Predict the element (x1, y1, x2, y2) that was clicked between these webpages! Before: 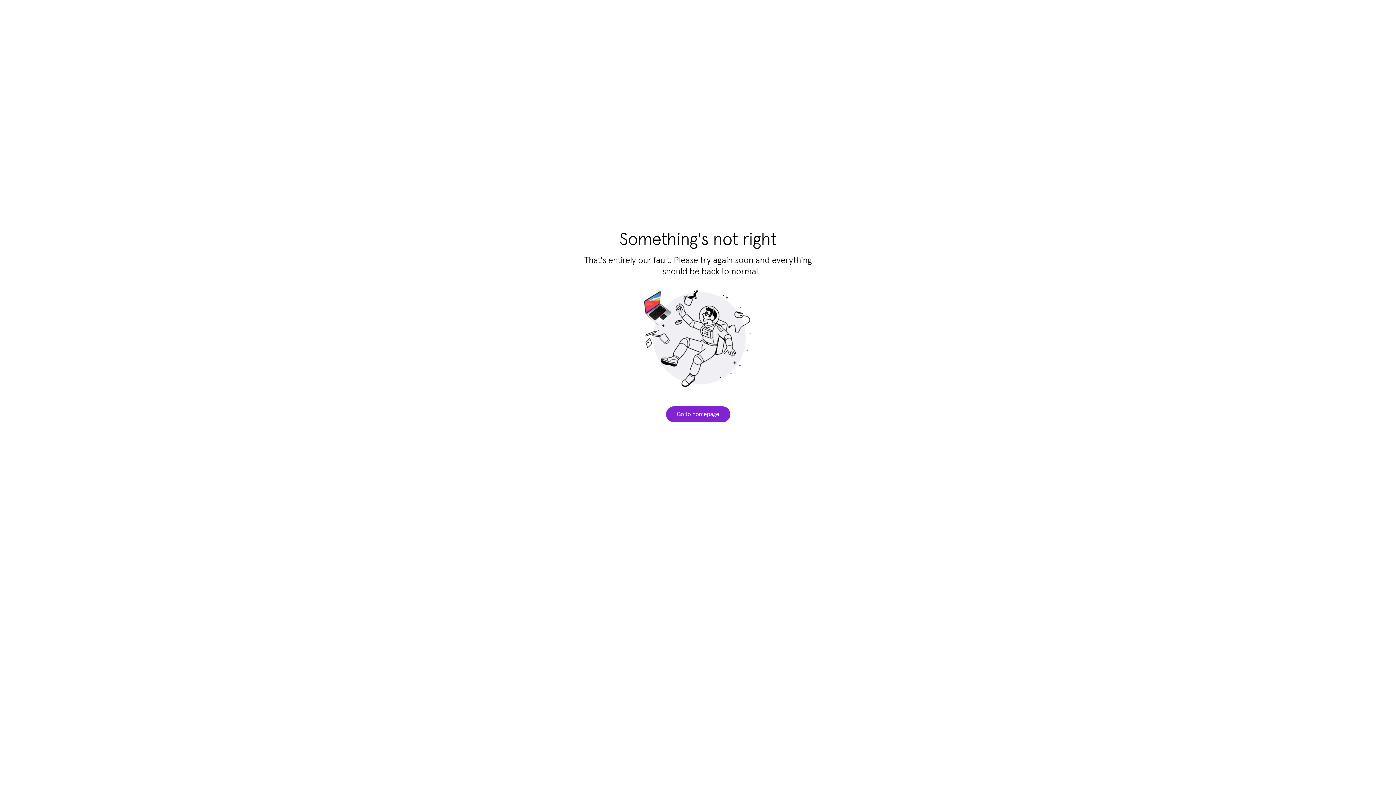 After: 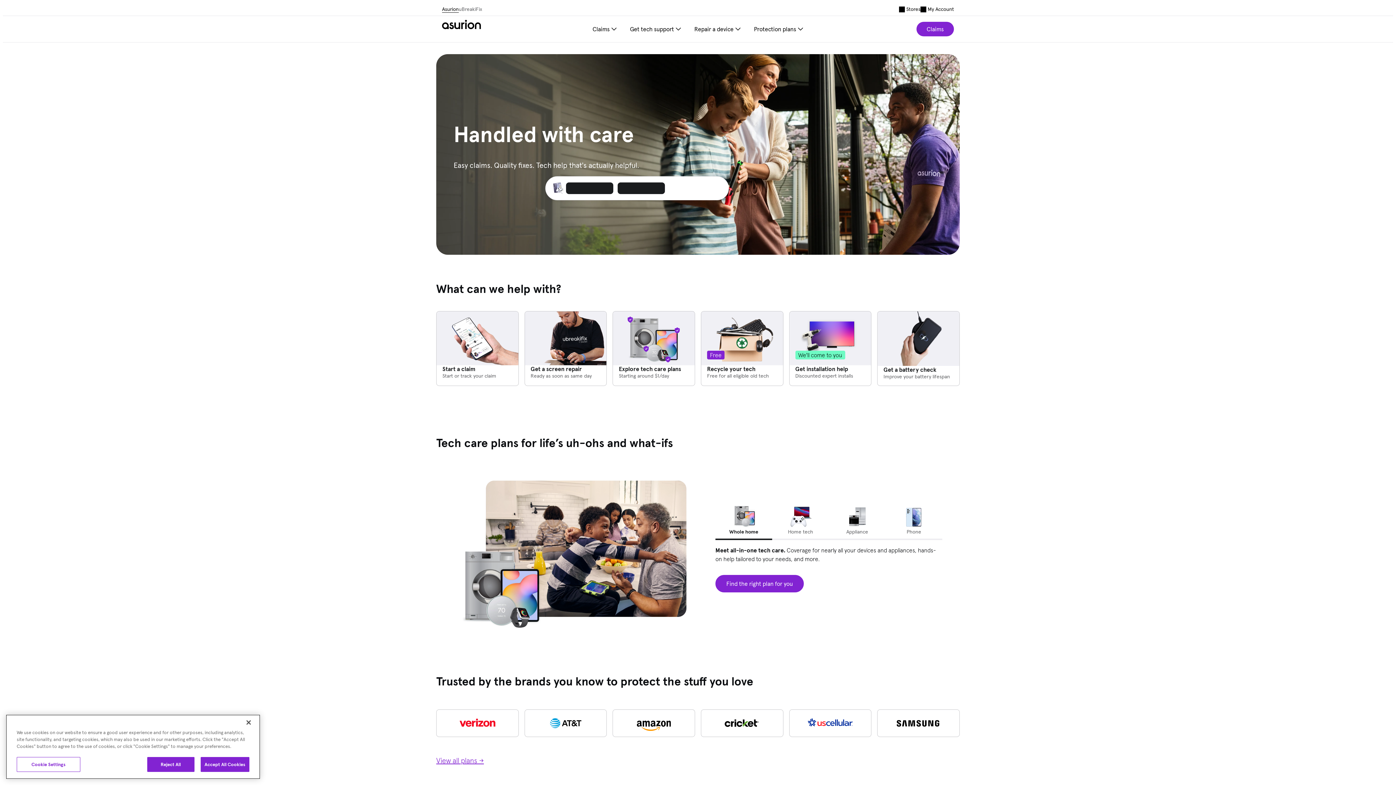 Action: label: Go to homepage bbox: (666, 406, 730, 422)